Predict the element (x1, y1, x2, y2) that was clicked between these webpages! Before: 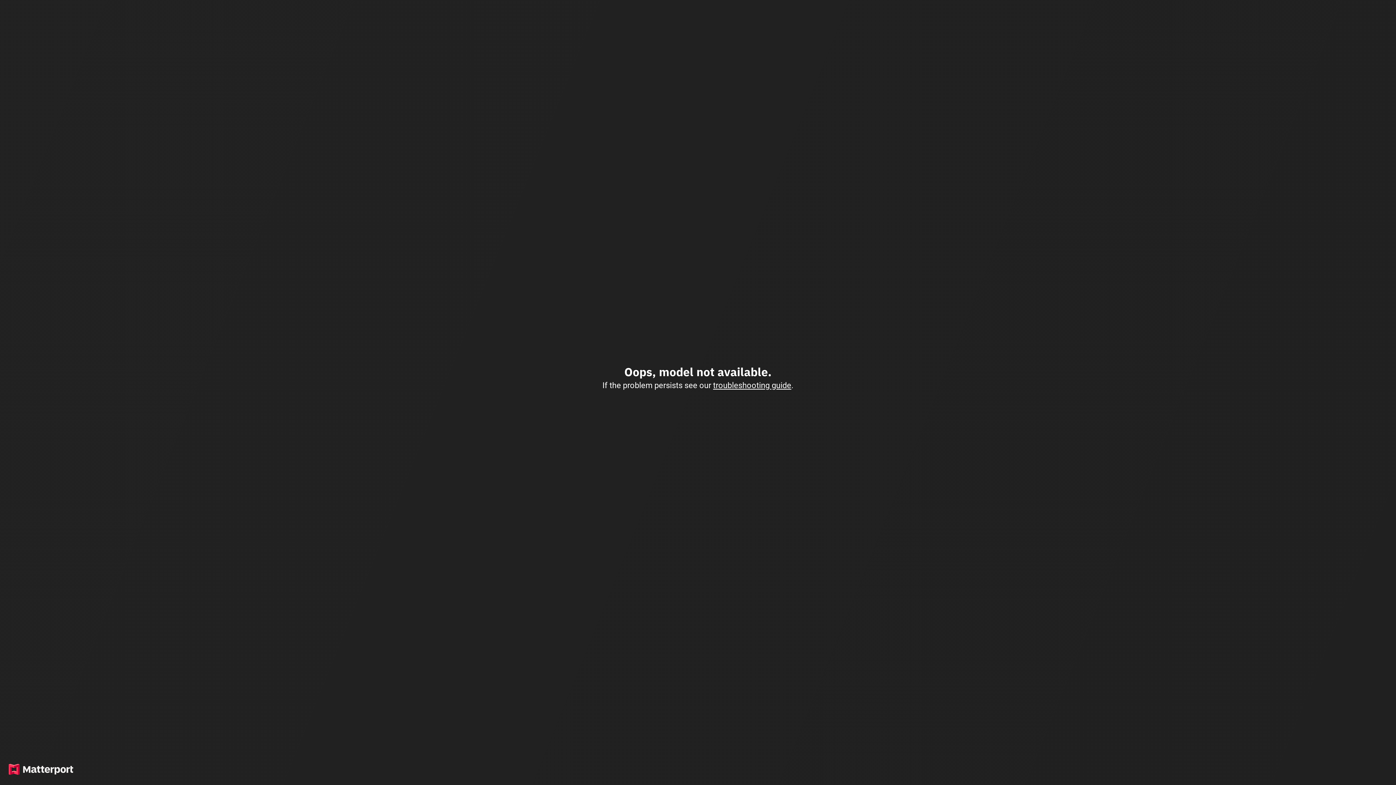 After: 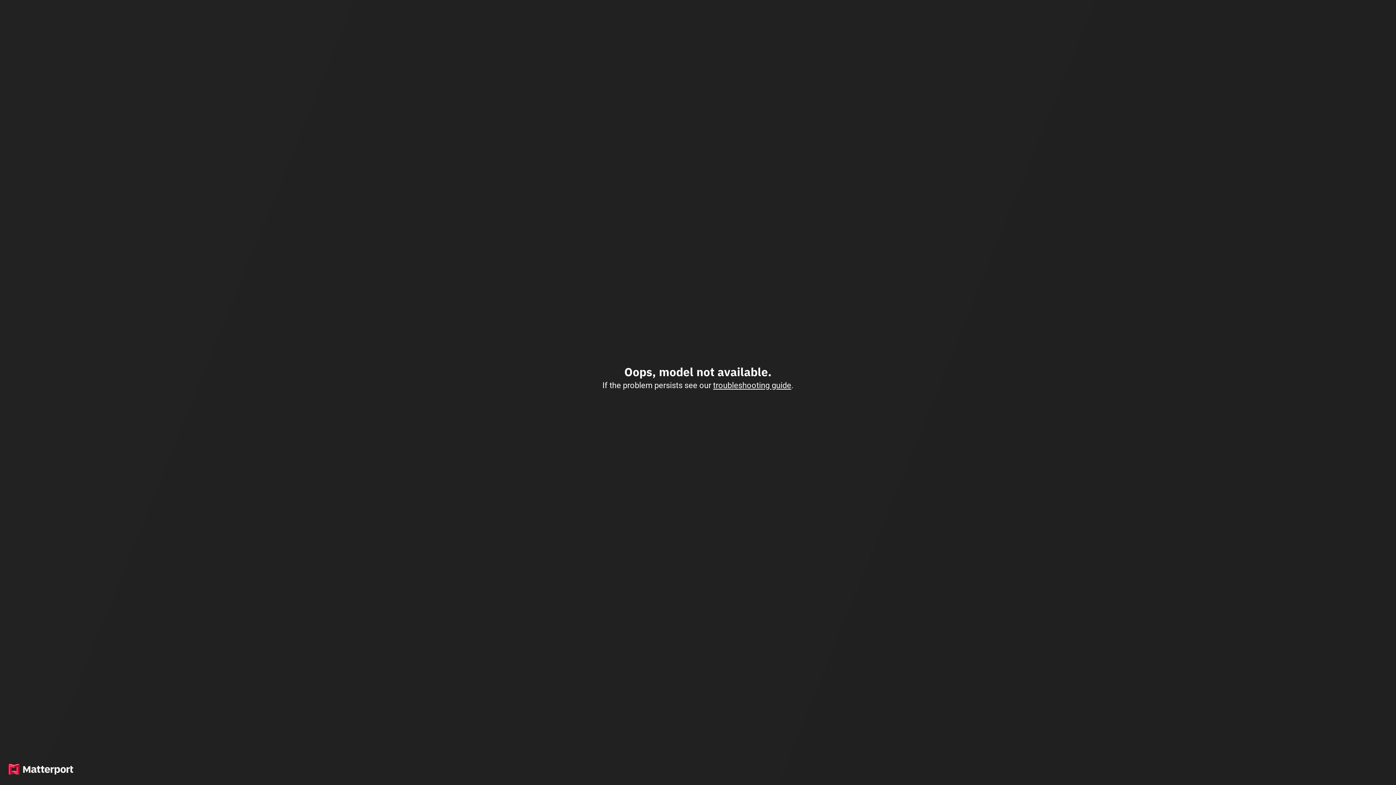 Action: label: troubleshooting guide bbox: (713, 380, 791, 390)